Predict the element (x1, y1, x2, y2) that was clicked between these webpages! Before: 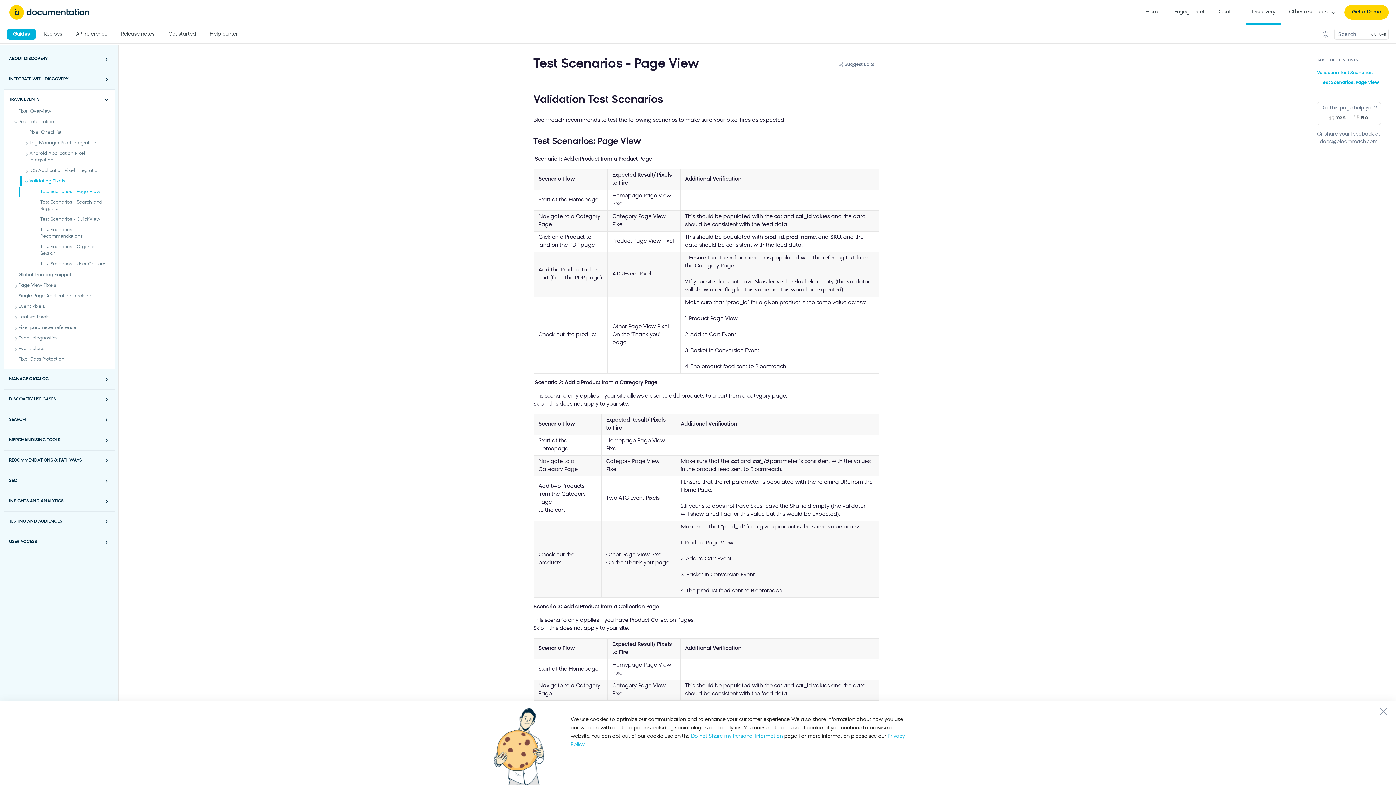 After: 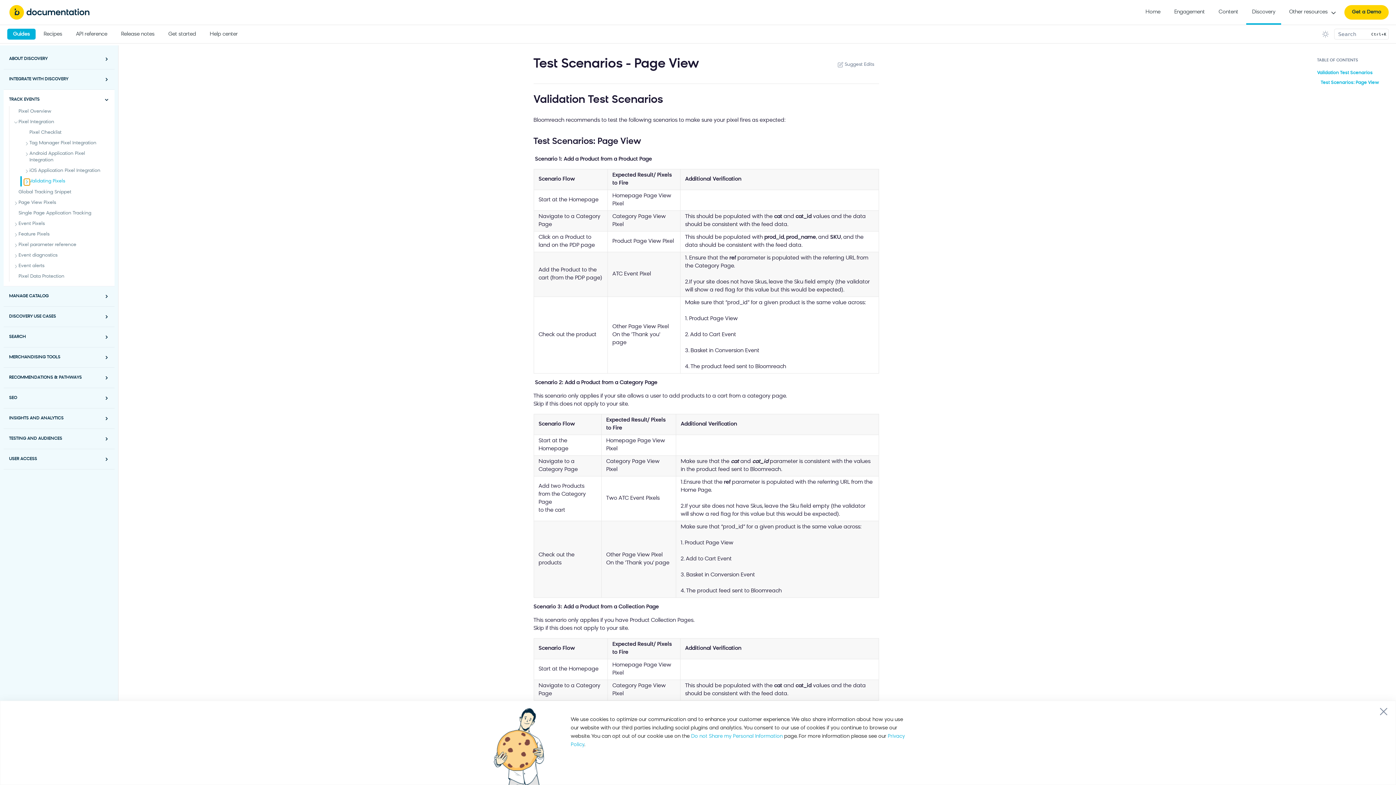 Action: label: Hide subpages for Validating Pixels bbox: (24, 178, 29, 184)